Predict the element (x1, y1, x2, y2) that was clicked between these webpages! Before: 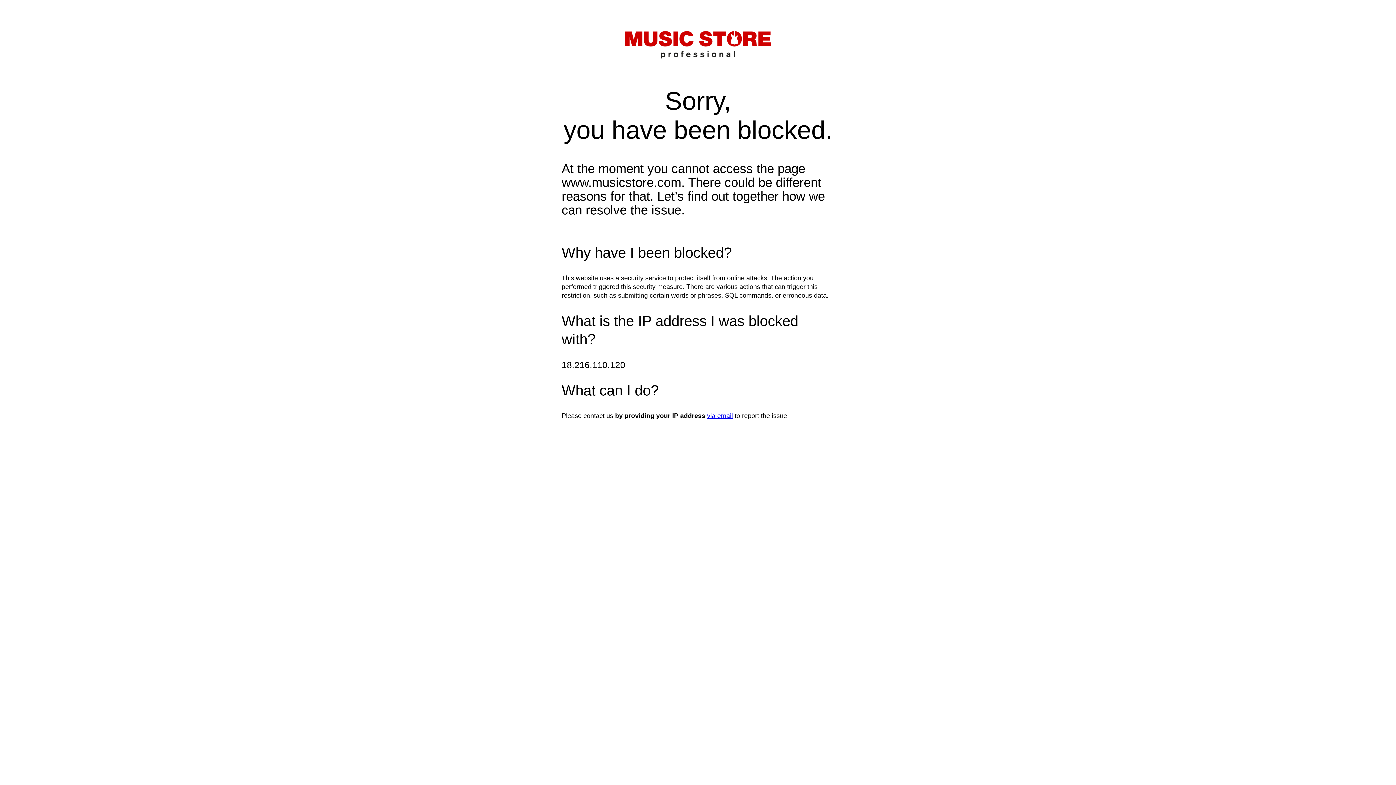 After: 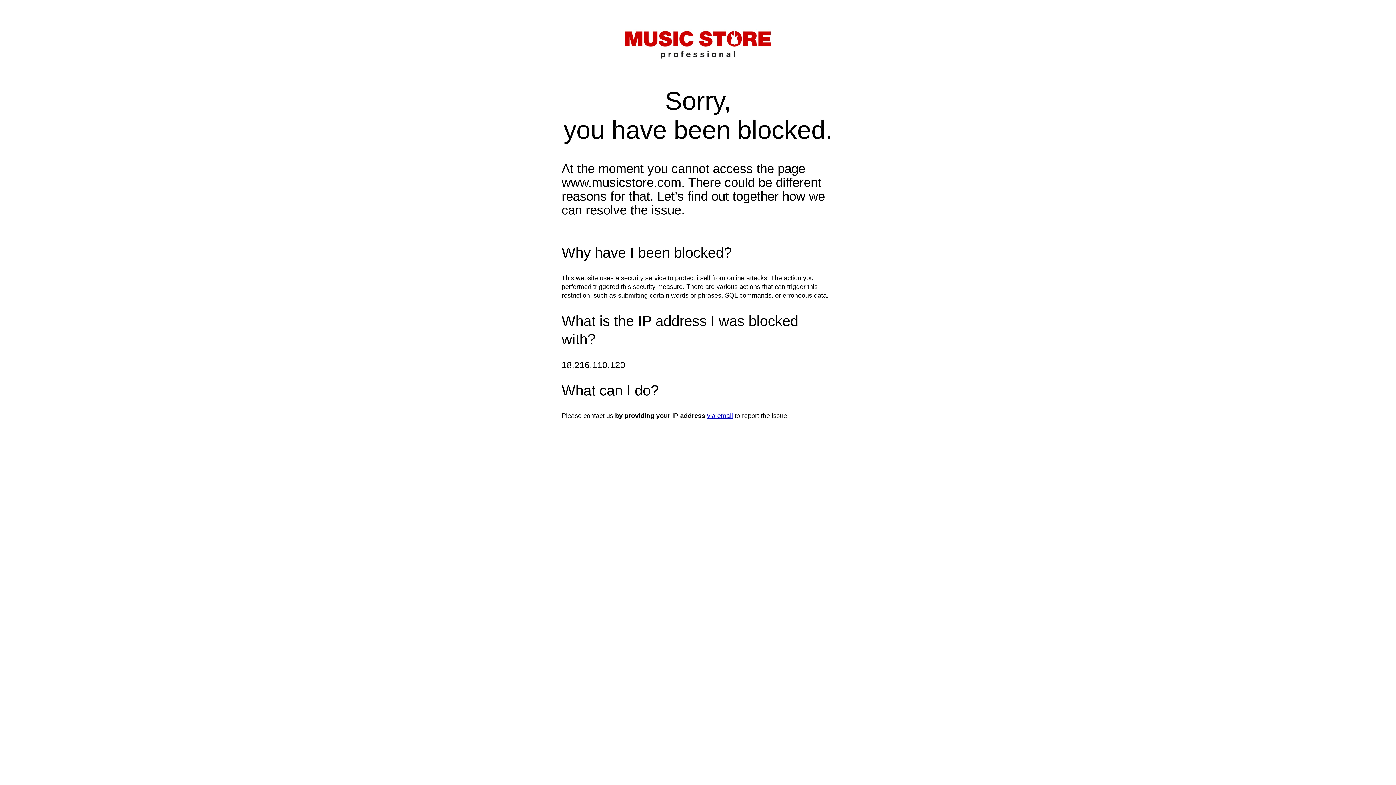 Action: bbox: (707, 412, 733, 419) label: via email